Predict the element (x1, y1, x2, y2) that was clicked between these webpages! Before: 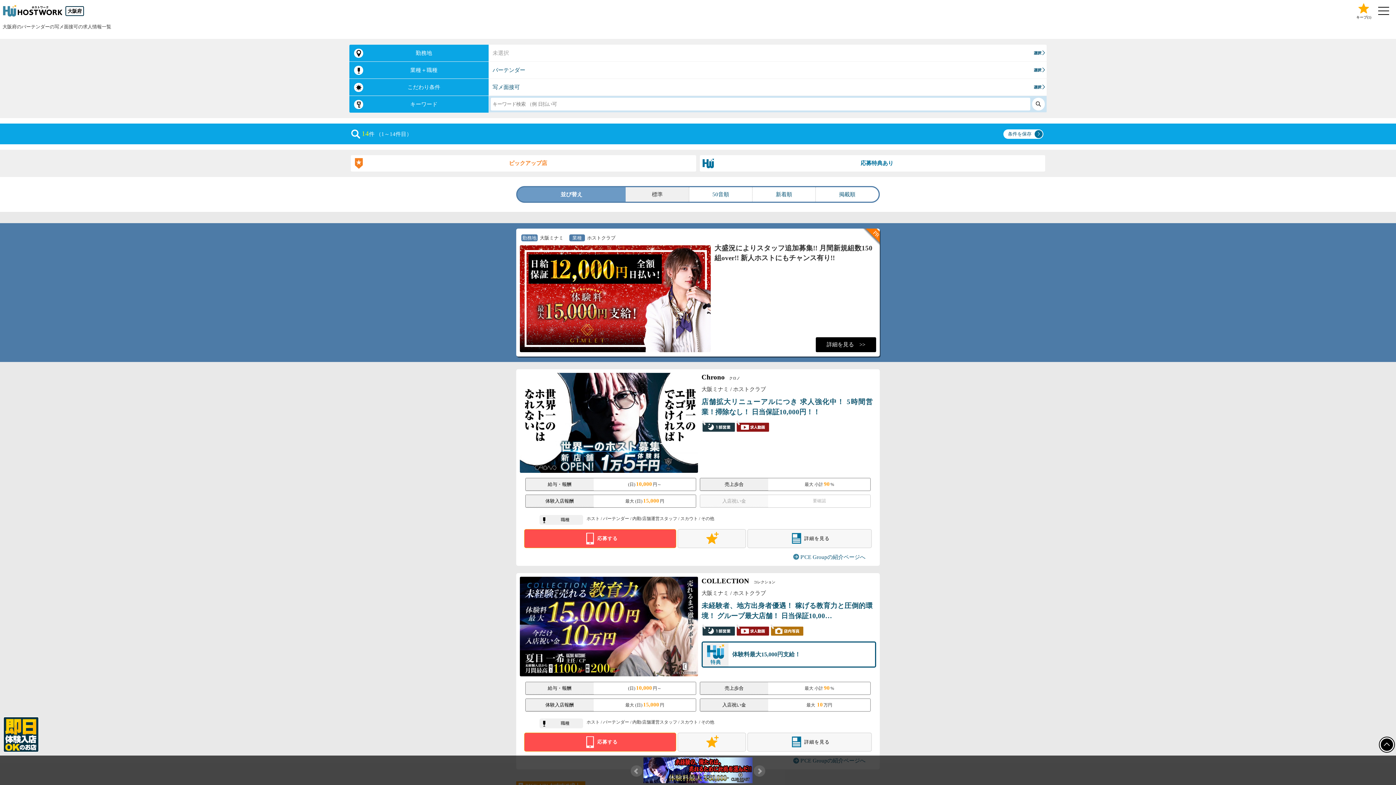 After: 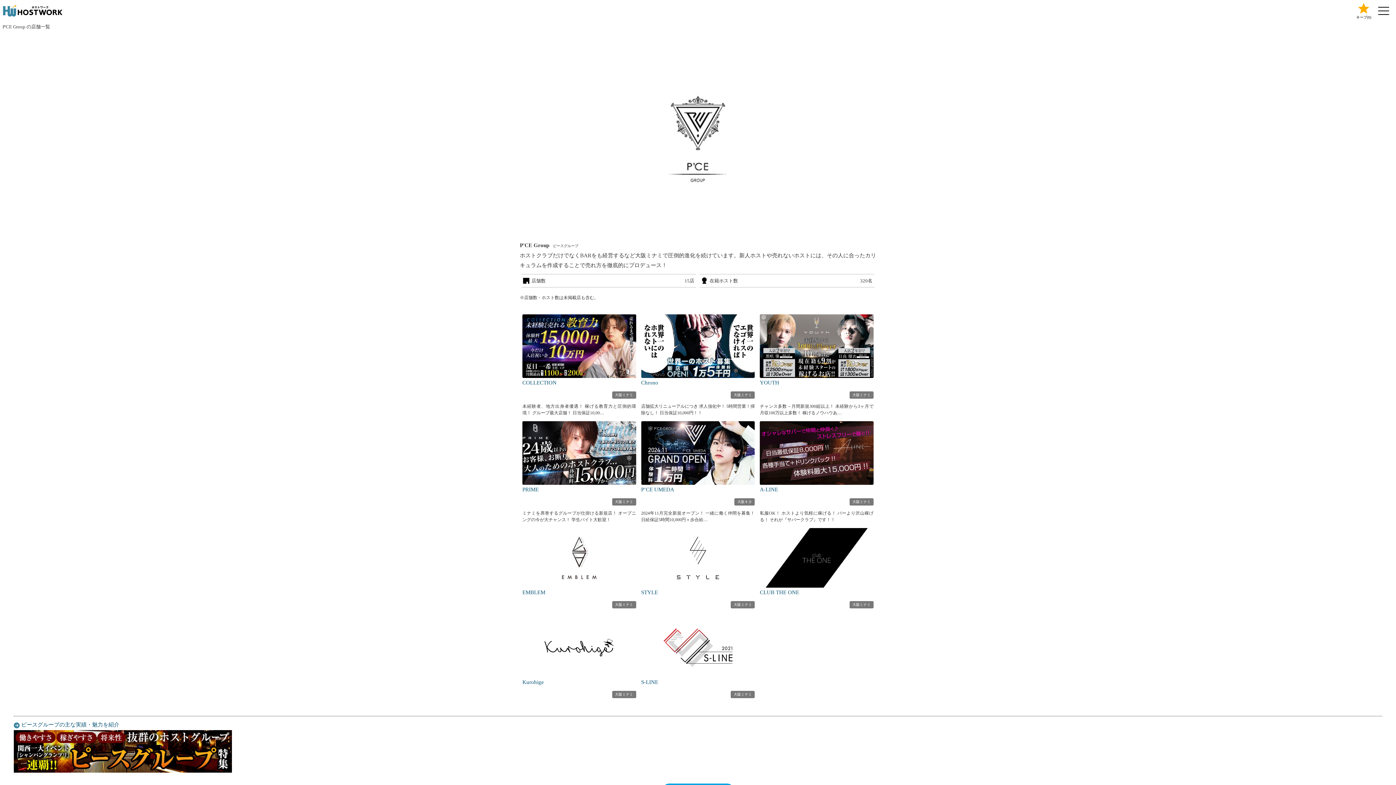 Action: label: P'CE Groupの紹介ページへ bbox: (530, 552, 865, 562)